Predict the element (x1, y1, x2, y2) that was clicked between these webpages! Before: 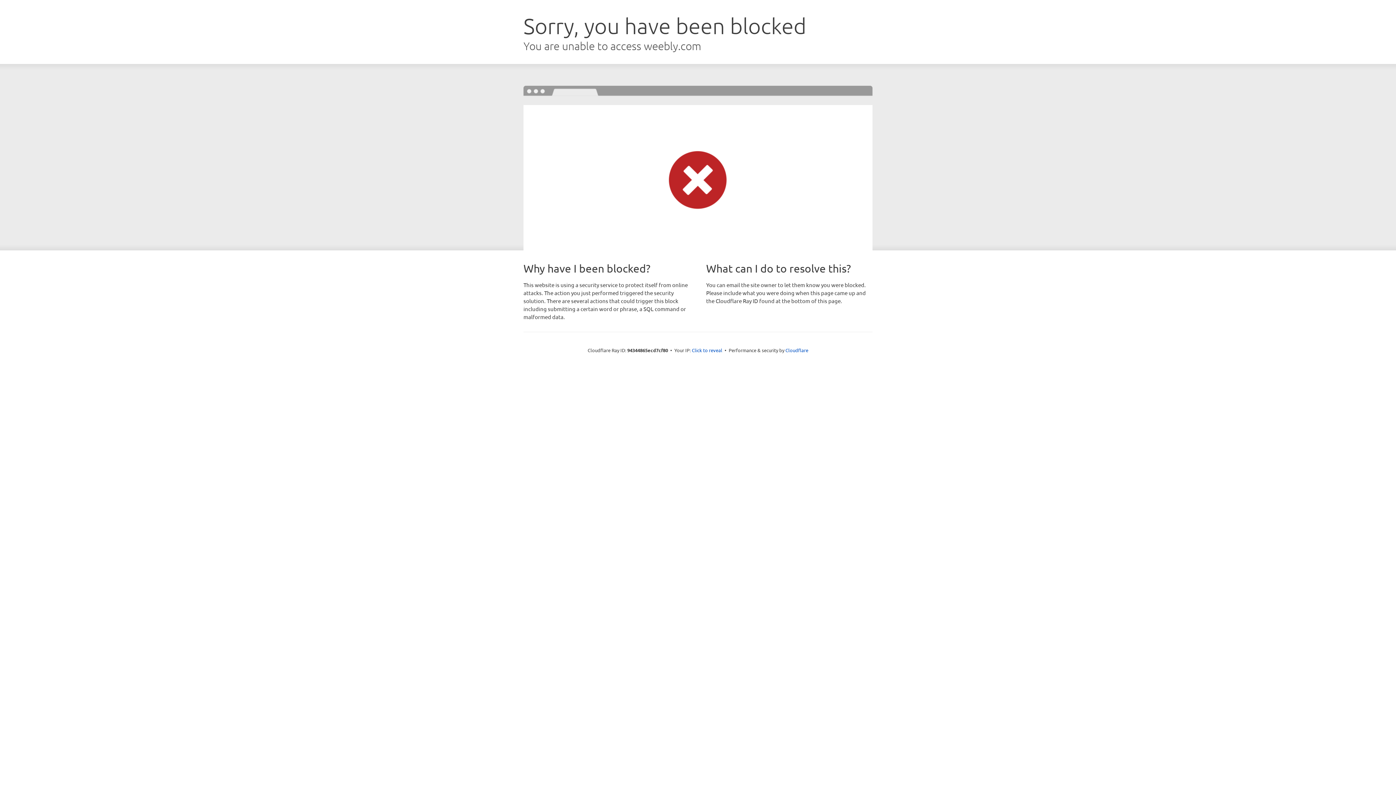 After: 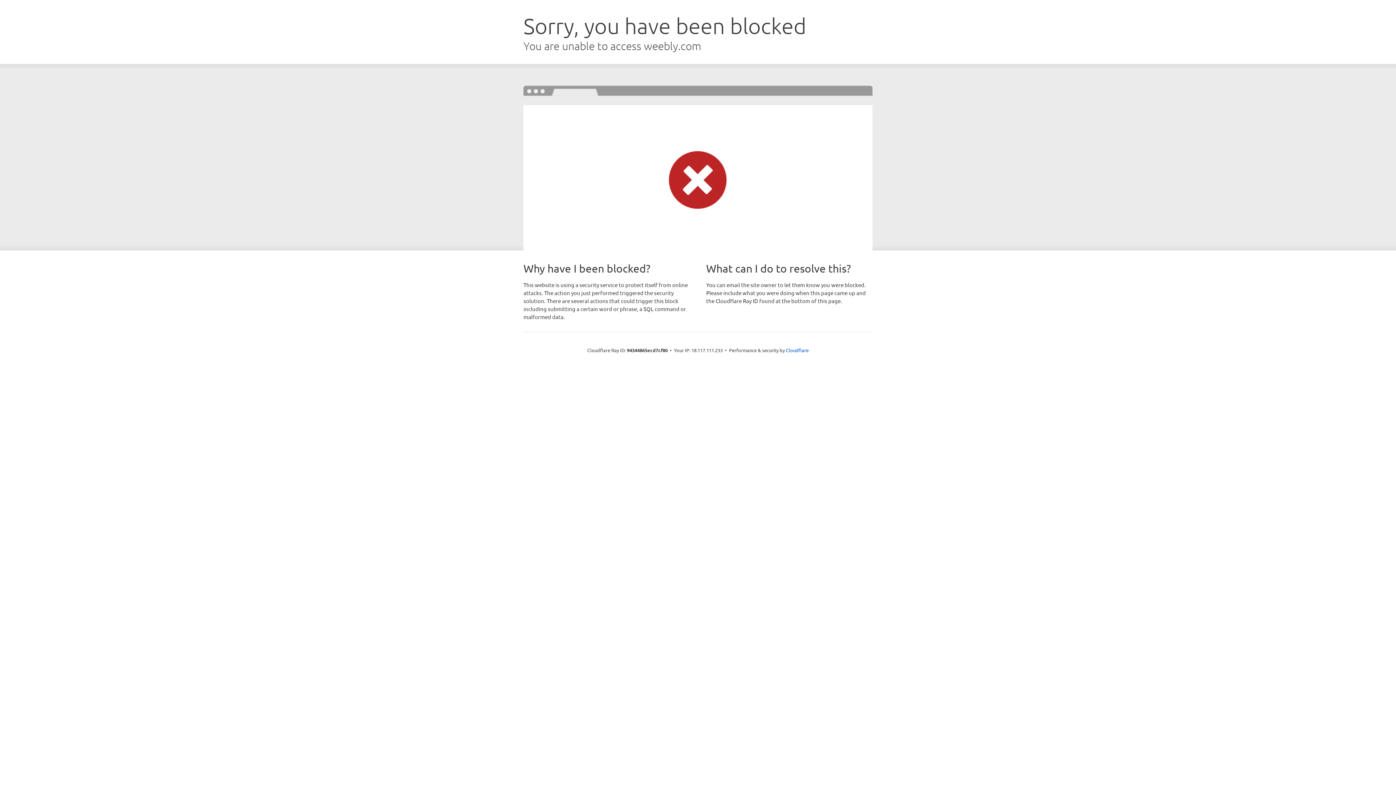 Action: bbox: (692, 346, 722, 353) label: Click to reveal